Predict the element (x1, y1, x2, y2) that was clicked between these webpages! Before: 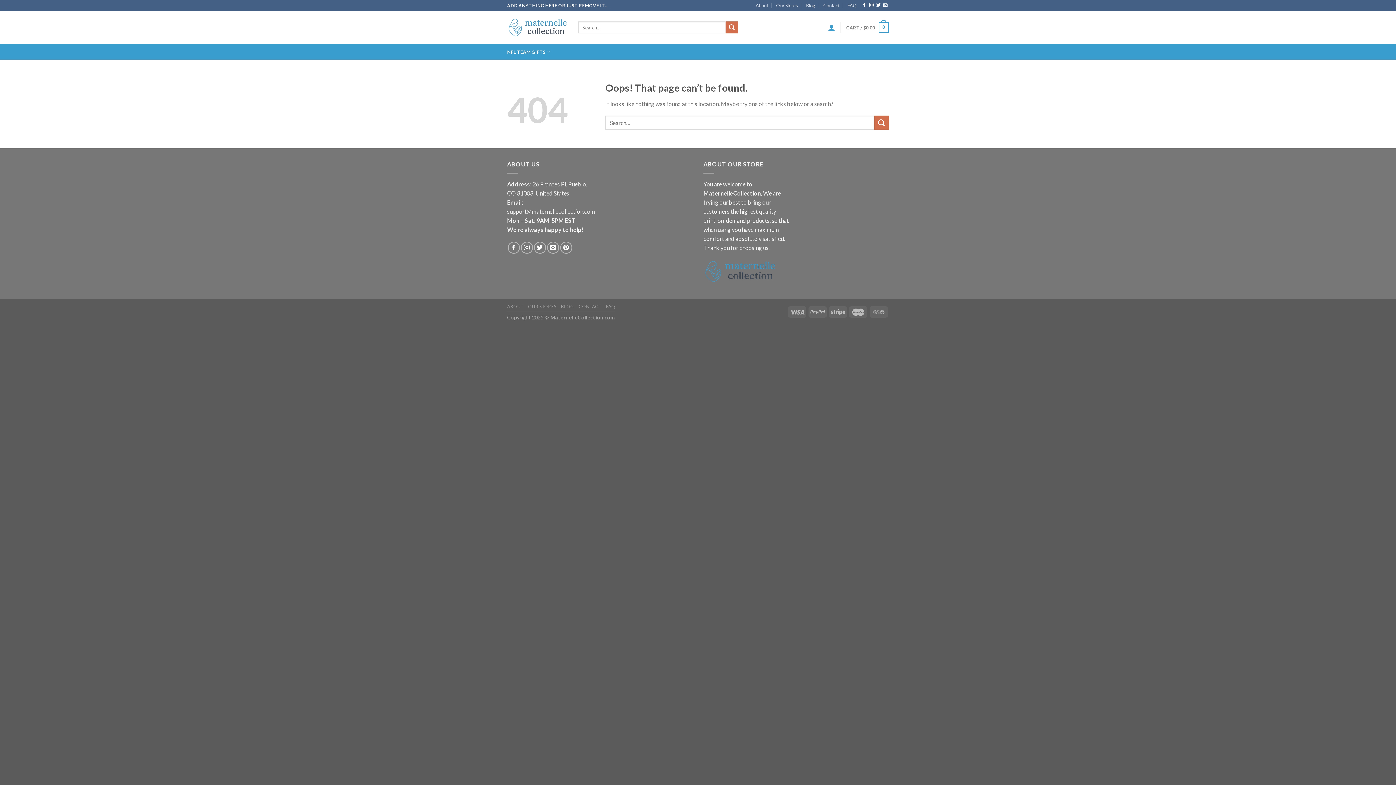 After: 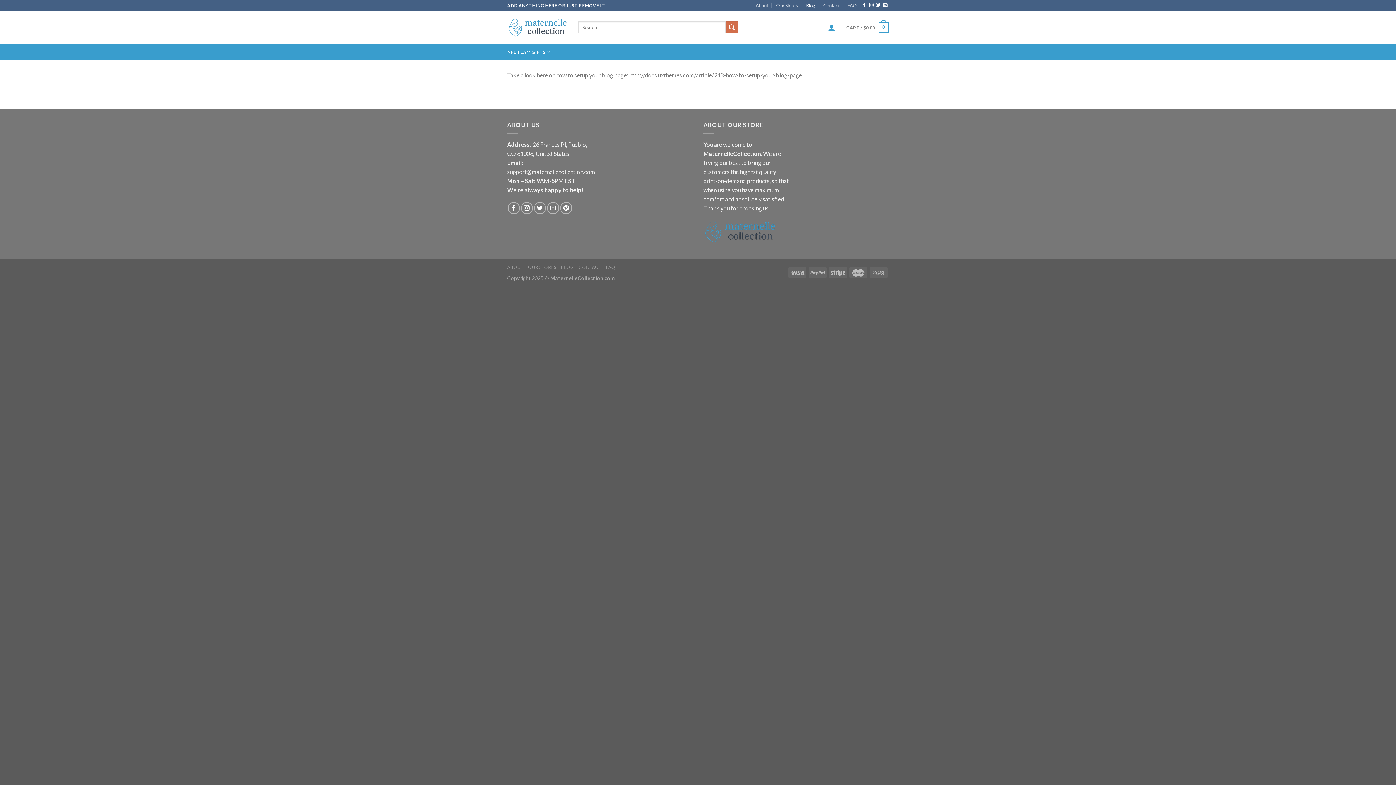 Action: label: BLOG bbox: (561, 304, 574, 309)